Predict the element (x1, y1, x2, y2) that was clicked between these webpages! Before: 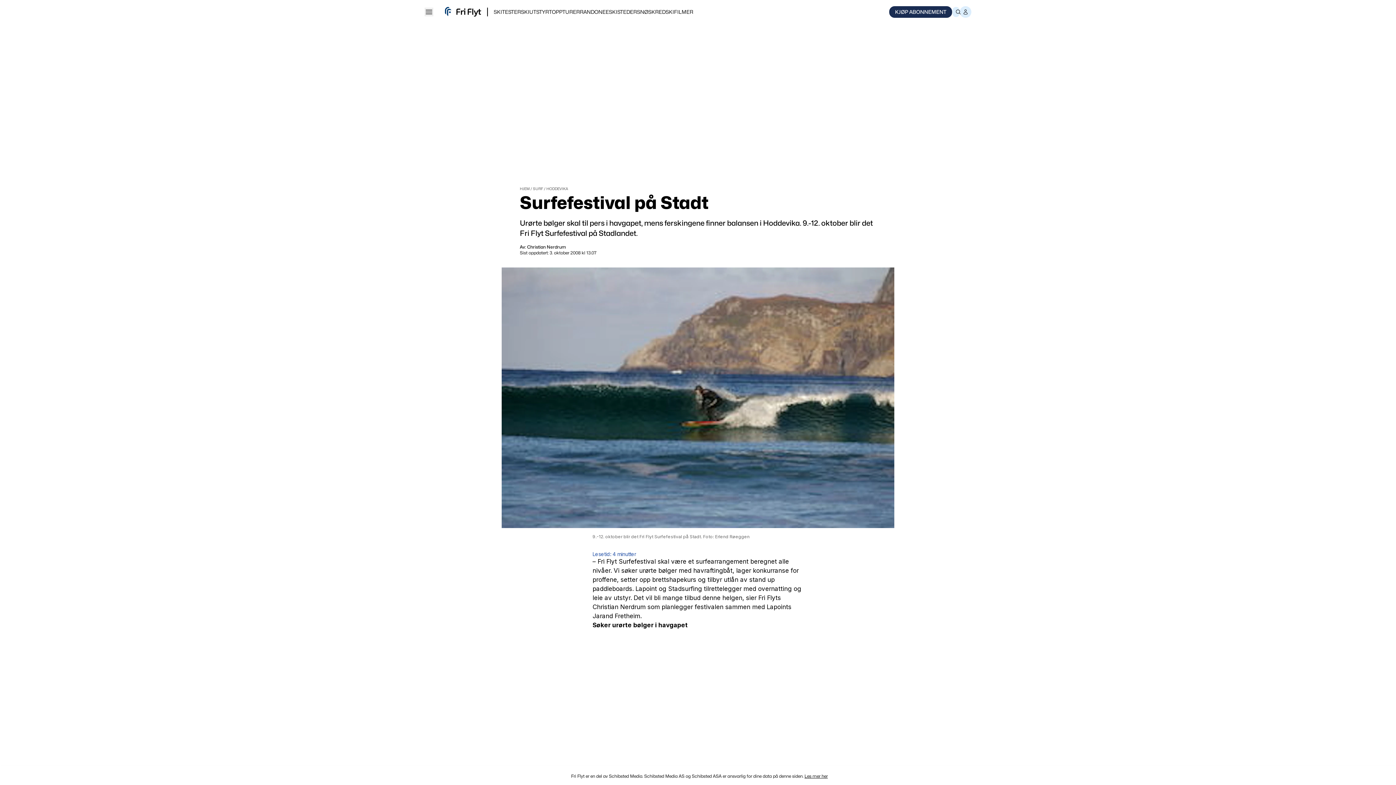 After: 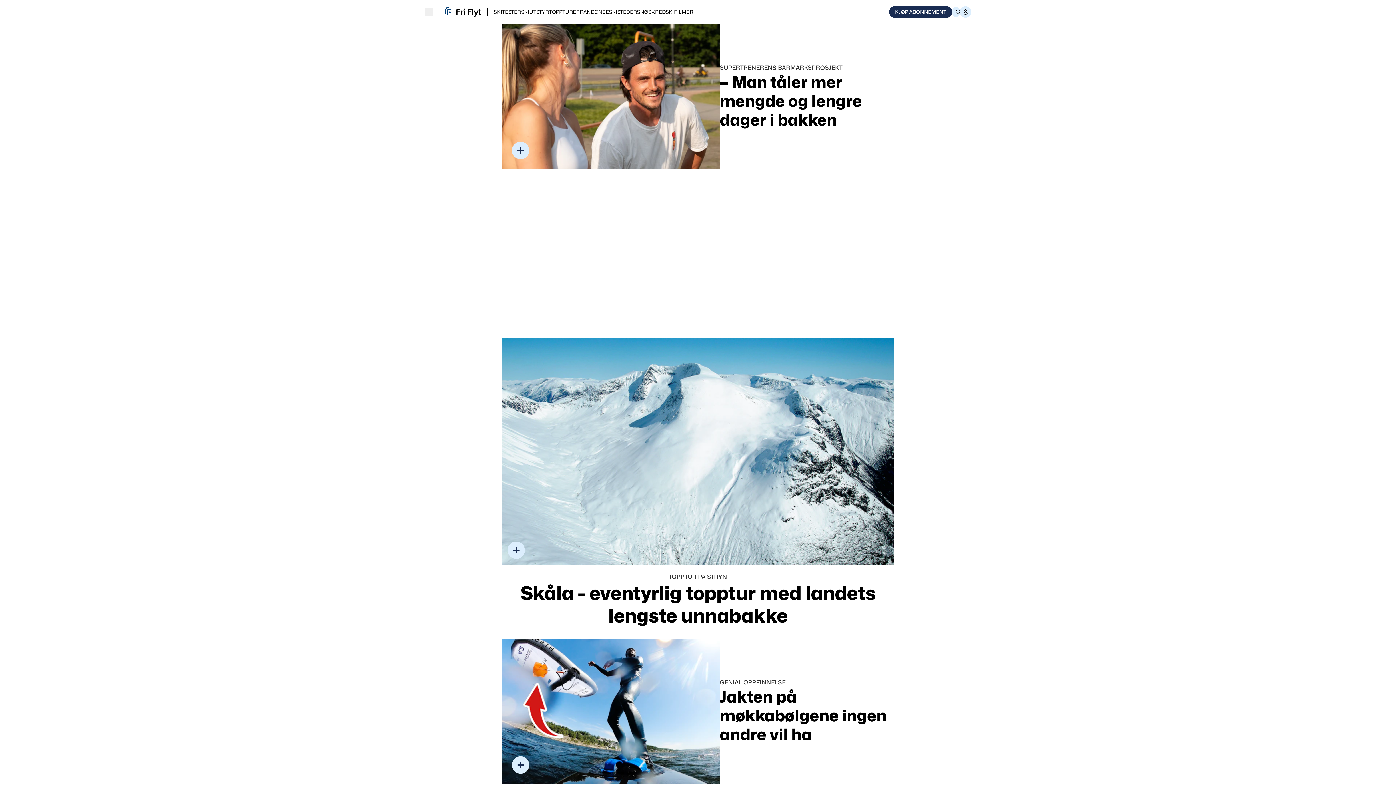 Action: label: HJEM bbox: (520, 186, 529, 190)